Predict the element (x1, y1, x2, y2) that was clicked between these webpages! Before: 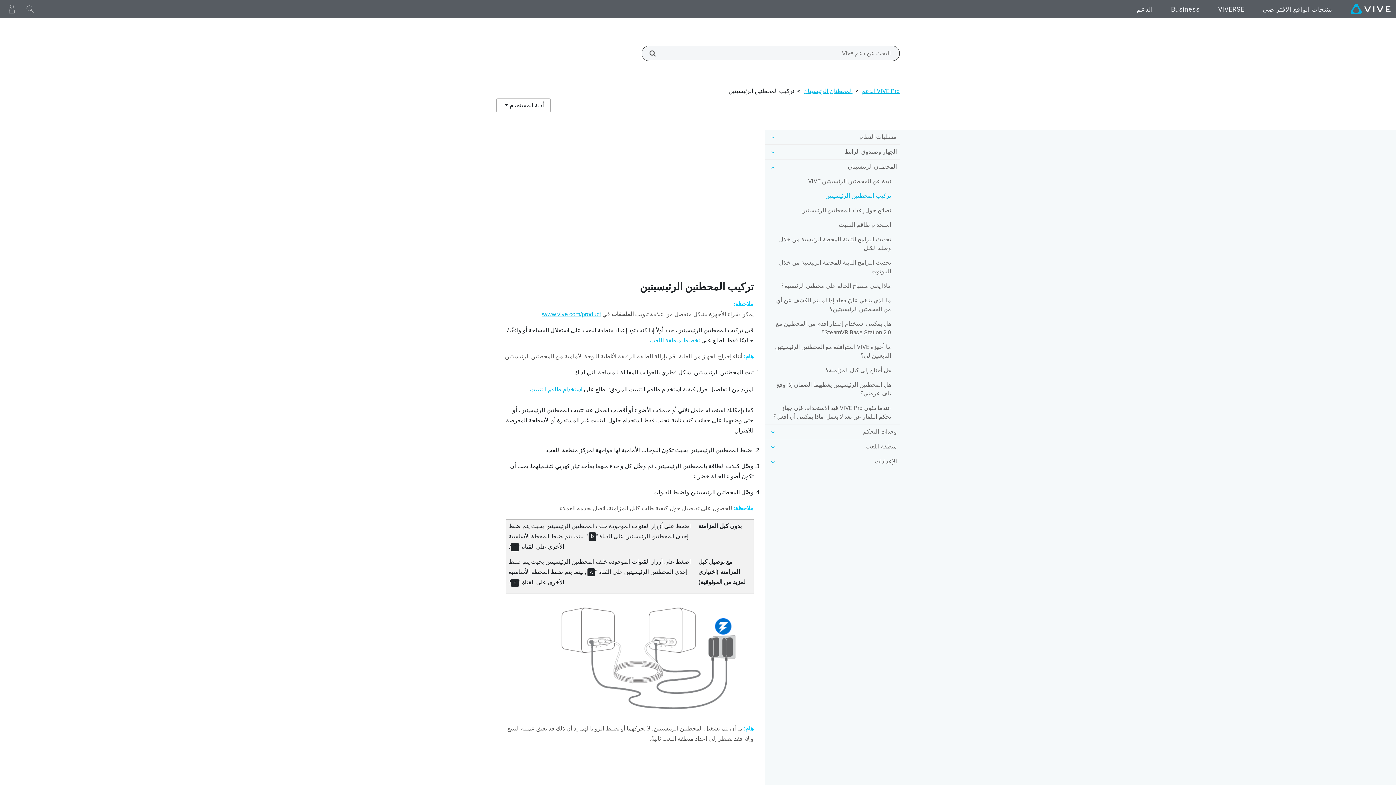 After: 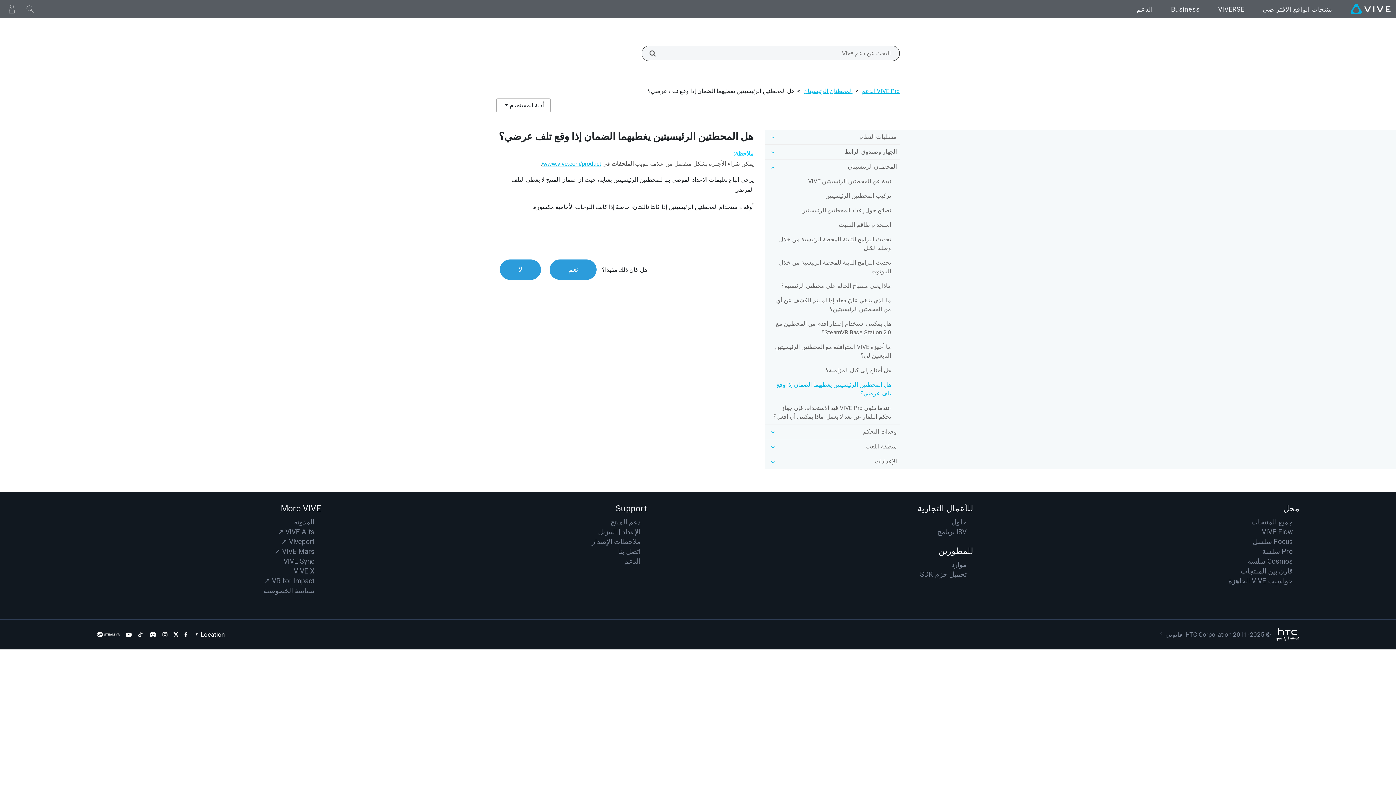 Action: label: هل المحطتين الرئيسيتين يغطيهما الضمان إذا وقع تلف عرضي؟ bbox: (765, 377, 894, 401)